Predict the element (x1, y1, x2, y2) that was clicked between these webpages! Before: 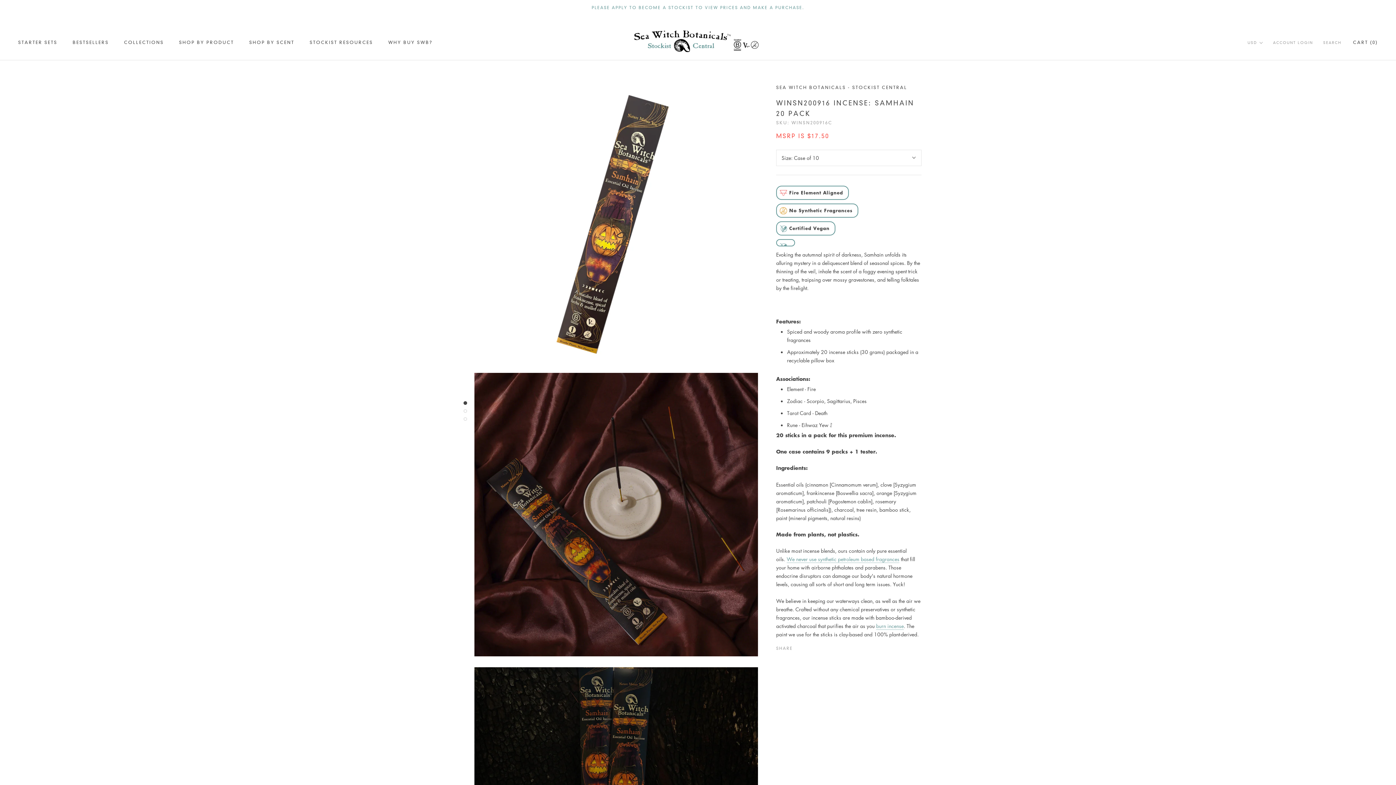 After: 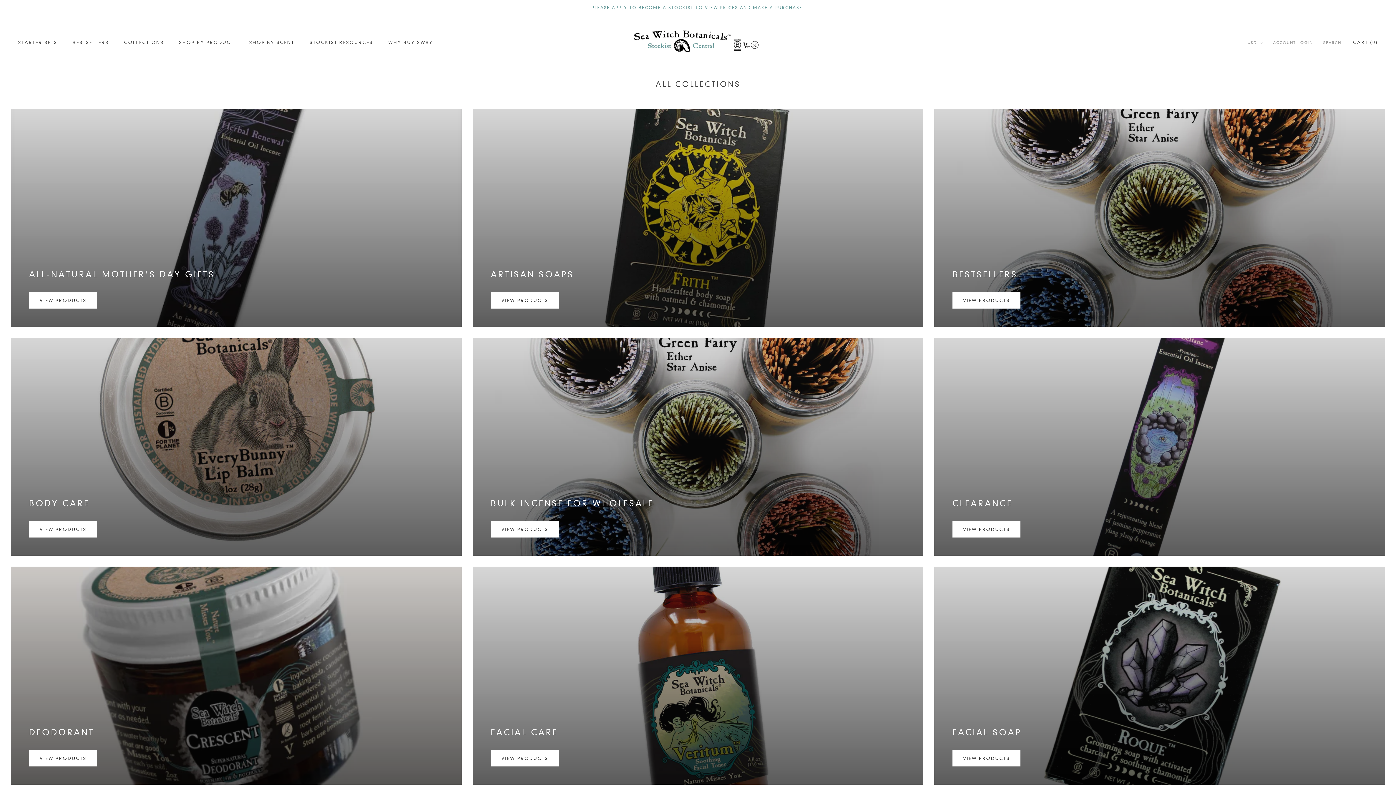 Action: bbox: (124, 39, 163, 45) label: COLLECTIONS